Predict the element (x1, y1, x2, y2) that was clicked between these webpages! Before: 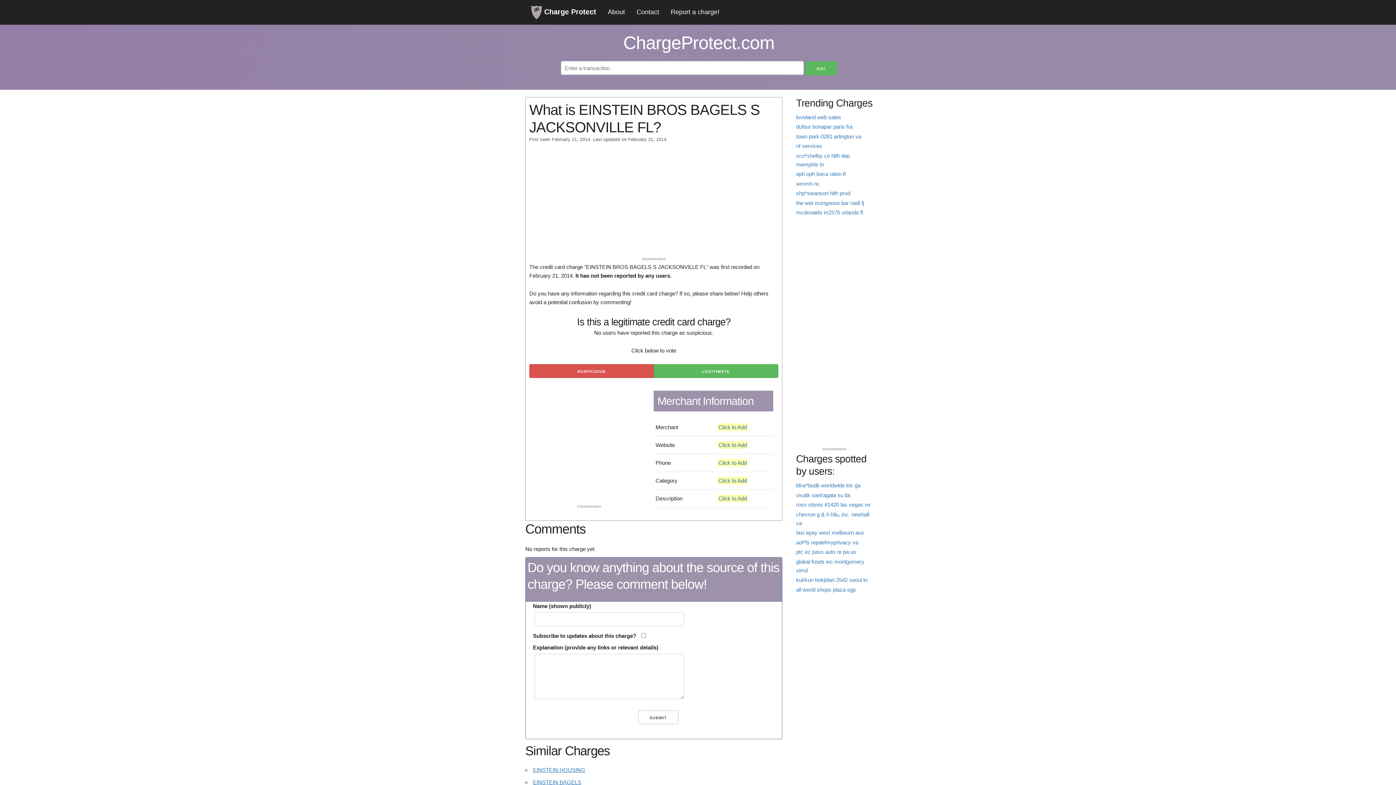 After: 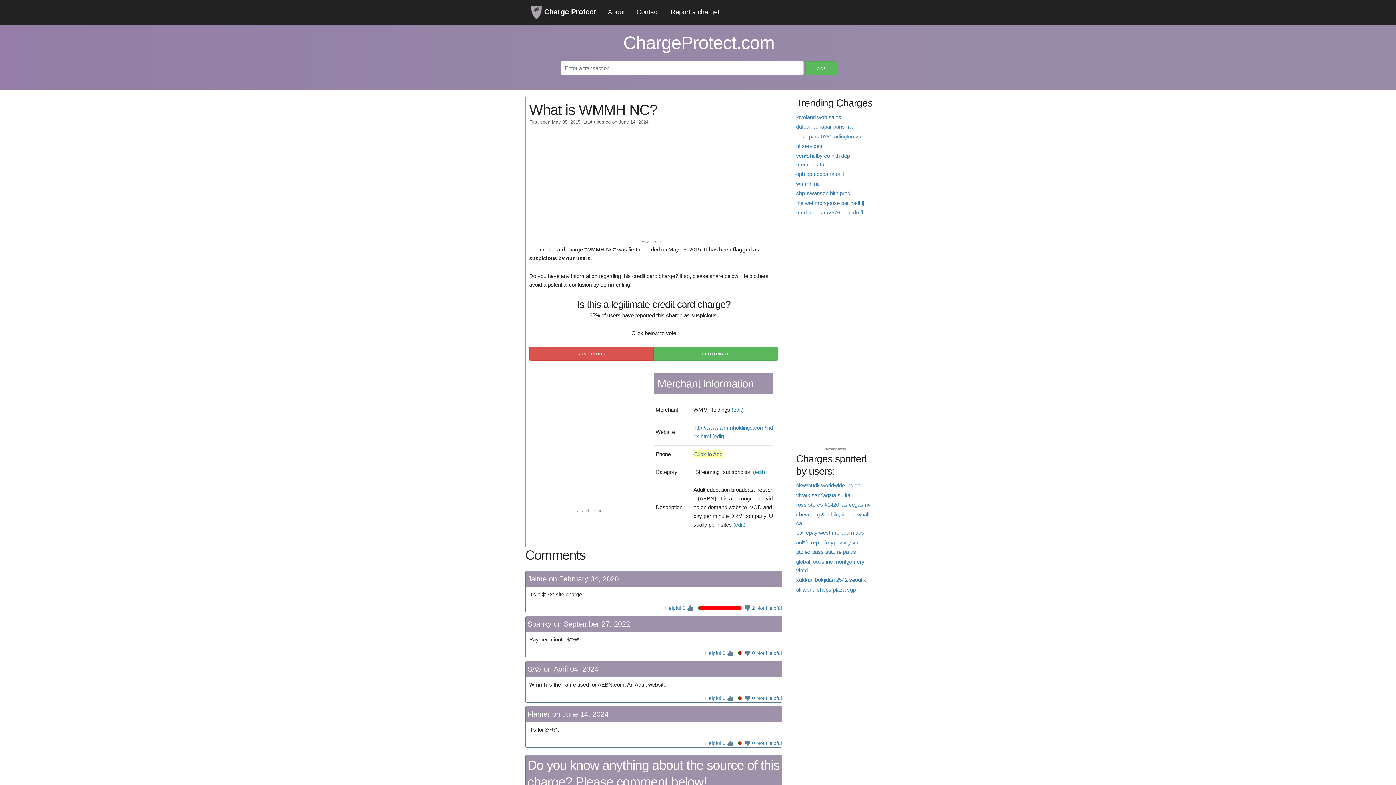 Action: bbox: (796, 180, 819, 186) label: wmmh nc